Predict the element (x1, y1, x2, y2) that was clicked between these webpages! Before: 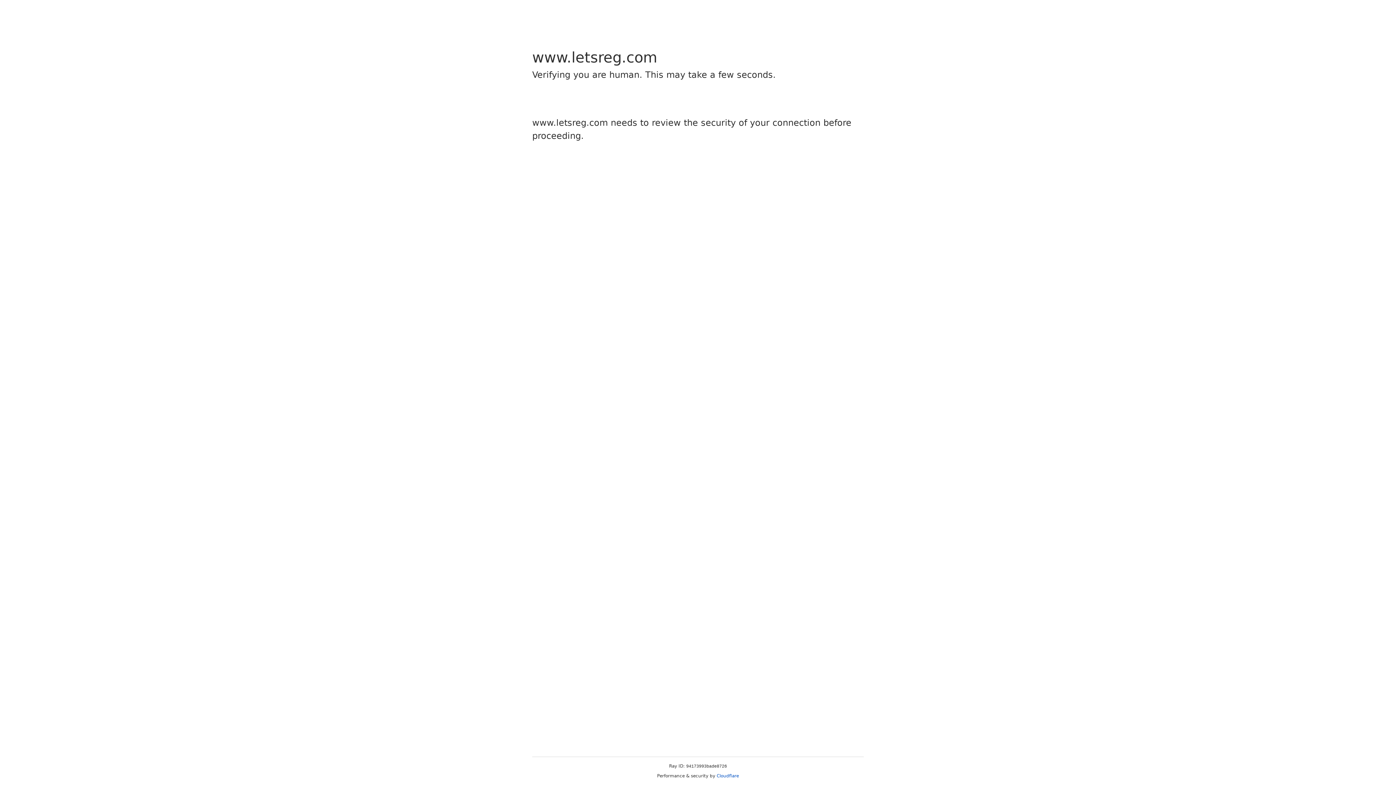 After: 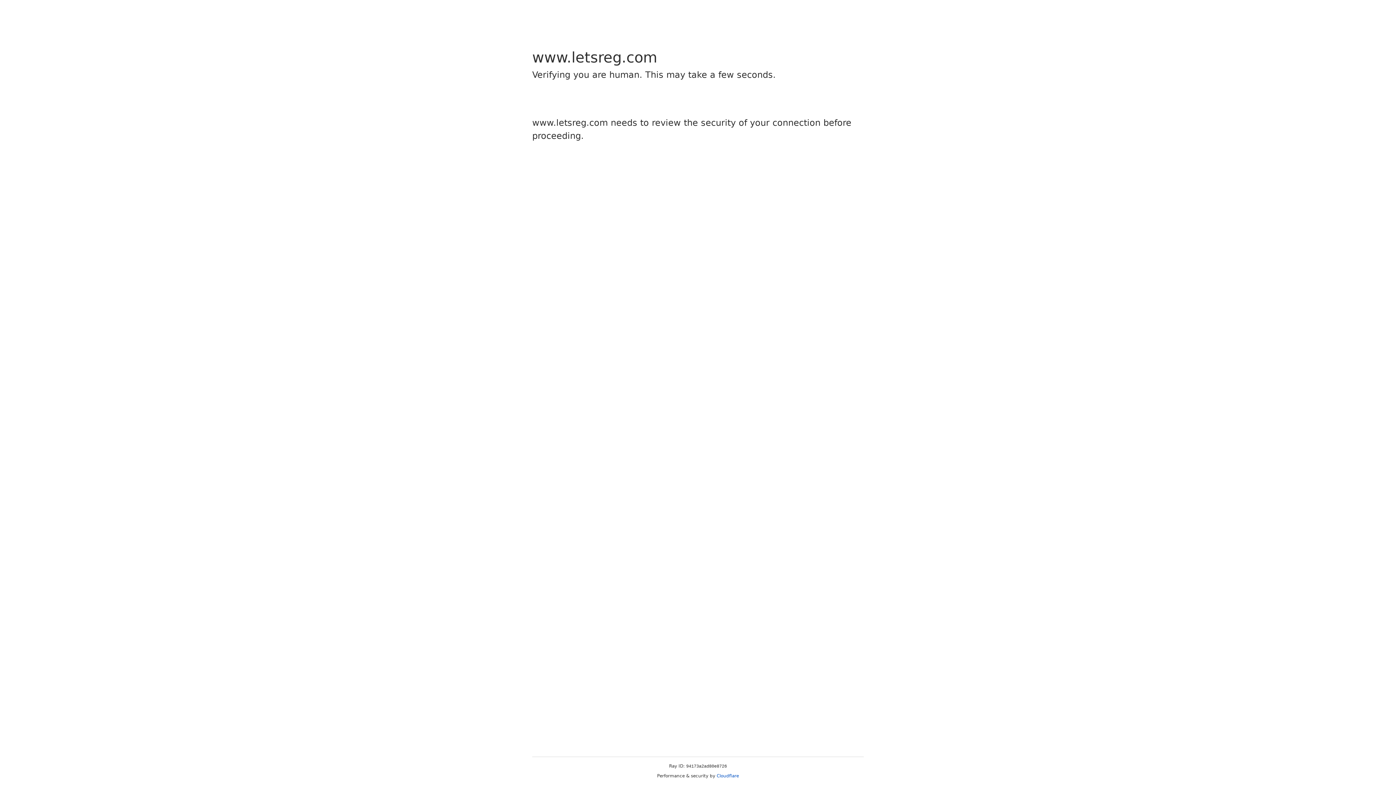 Action: bbox: (716, 773, 739, 778) label: Cloudflare